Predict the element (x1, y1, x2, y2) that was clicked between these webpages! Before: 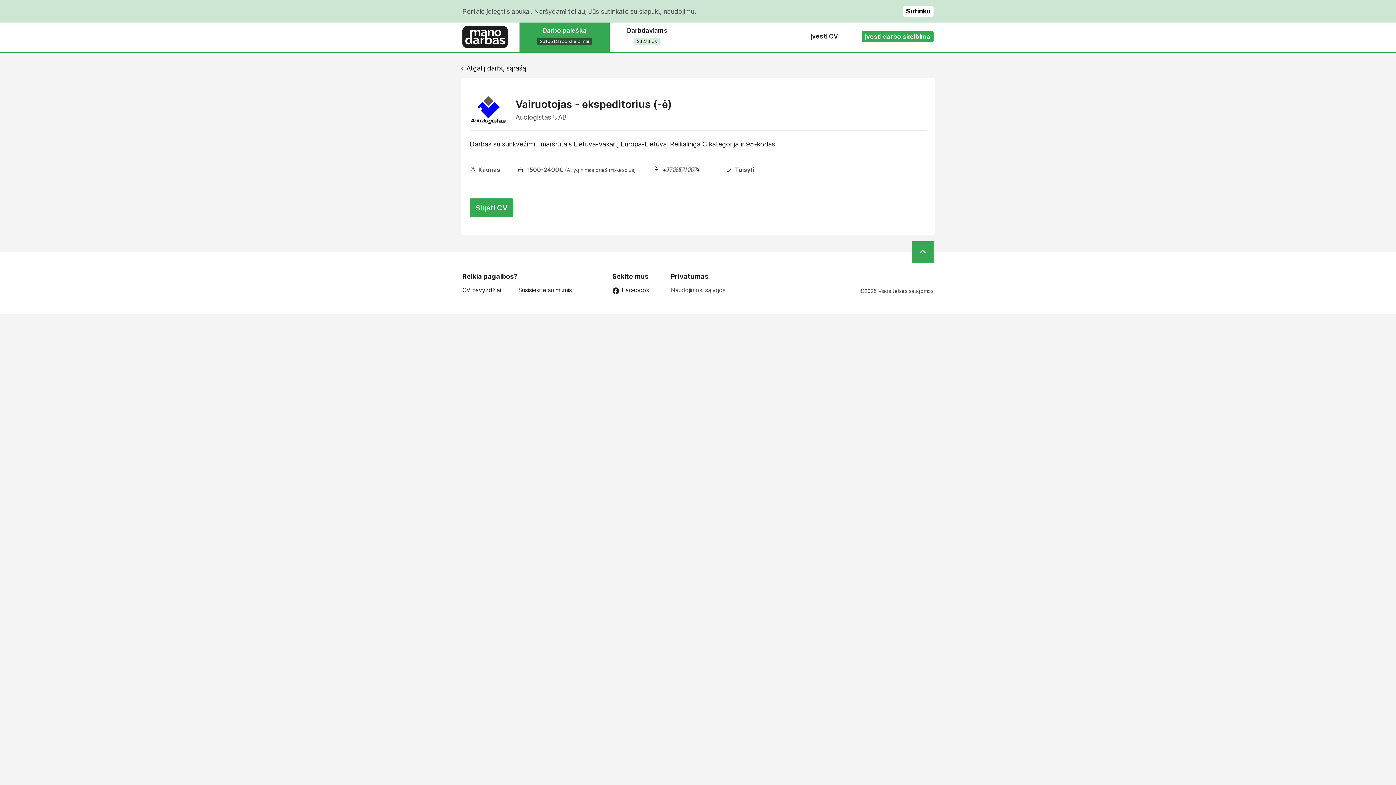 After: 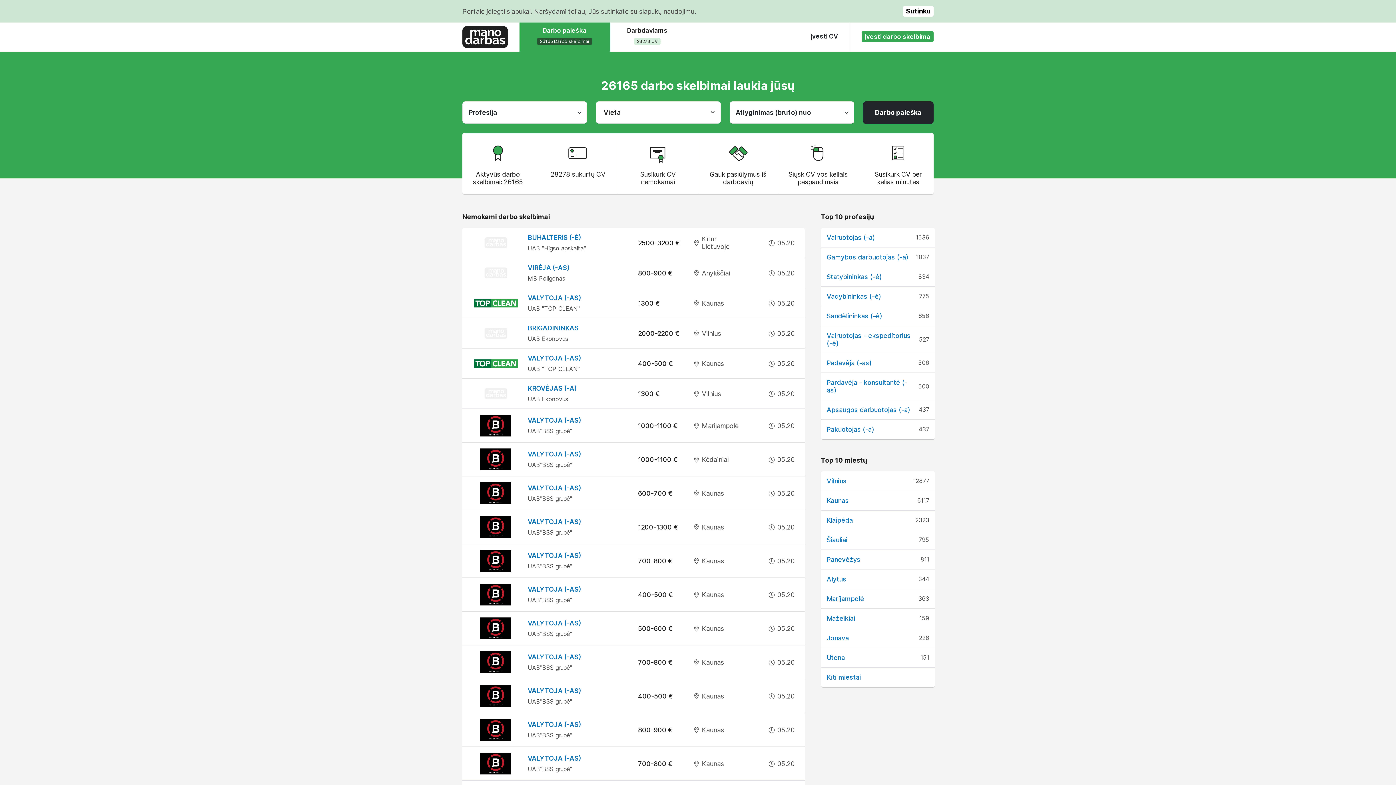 Action: label: Atgal į darbų sąrašą bbox: (466, 64, 526, 72)